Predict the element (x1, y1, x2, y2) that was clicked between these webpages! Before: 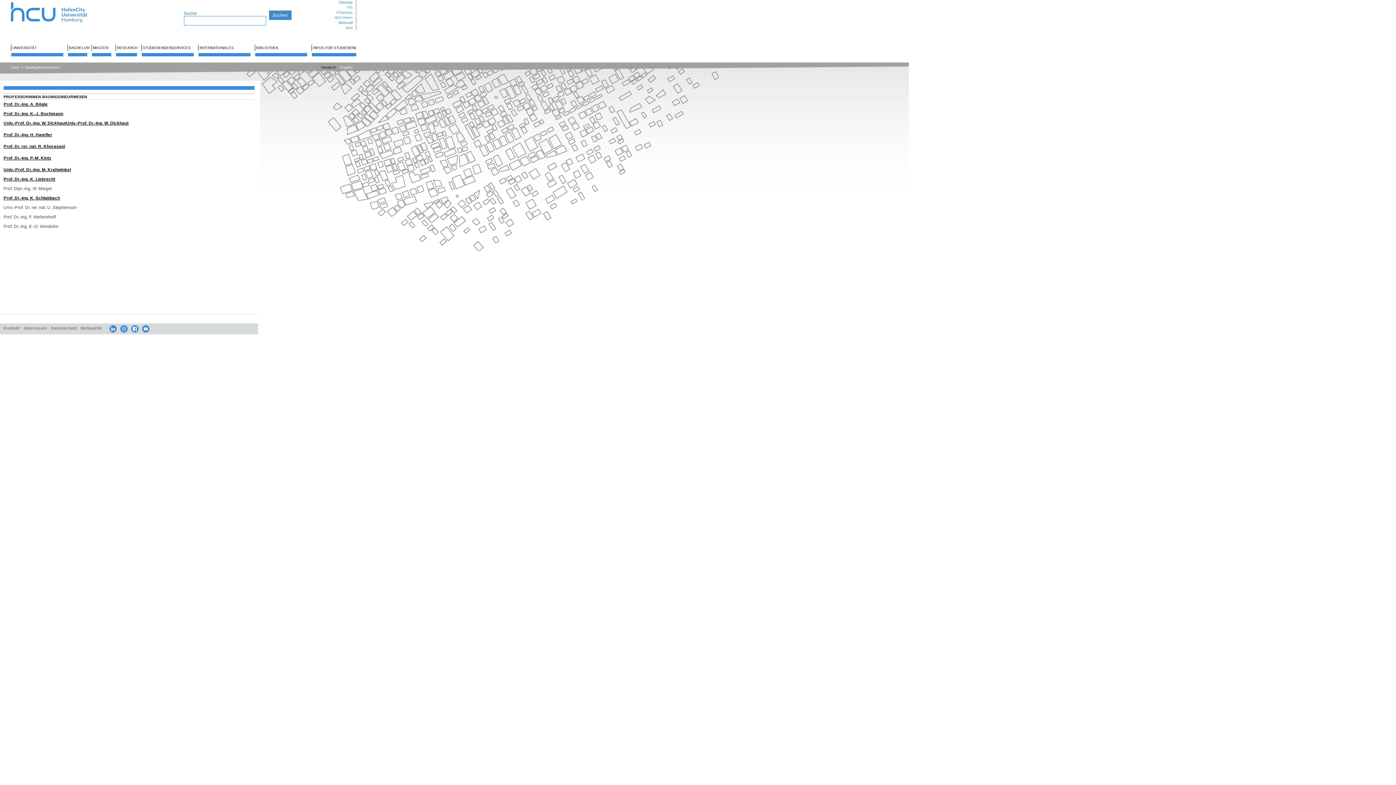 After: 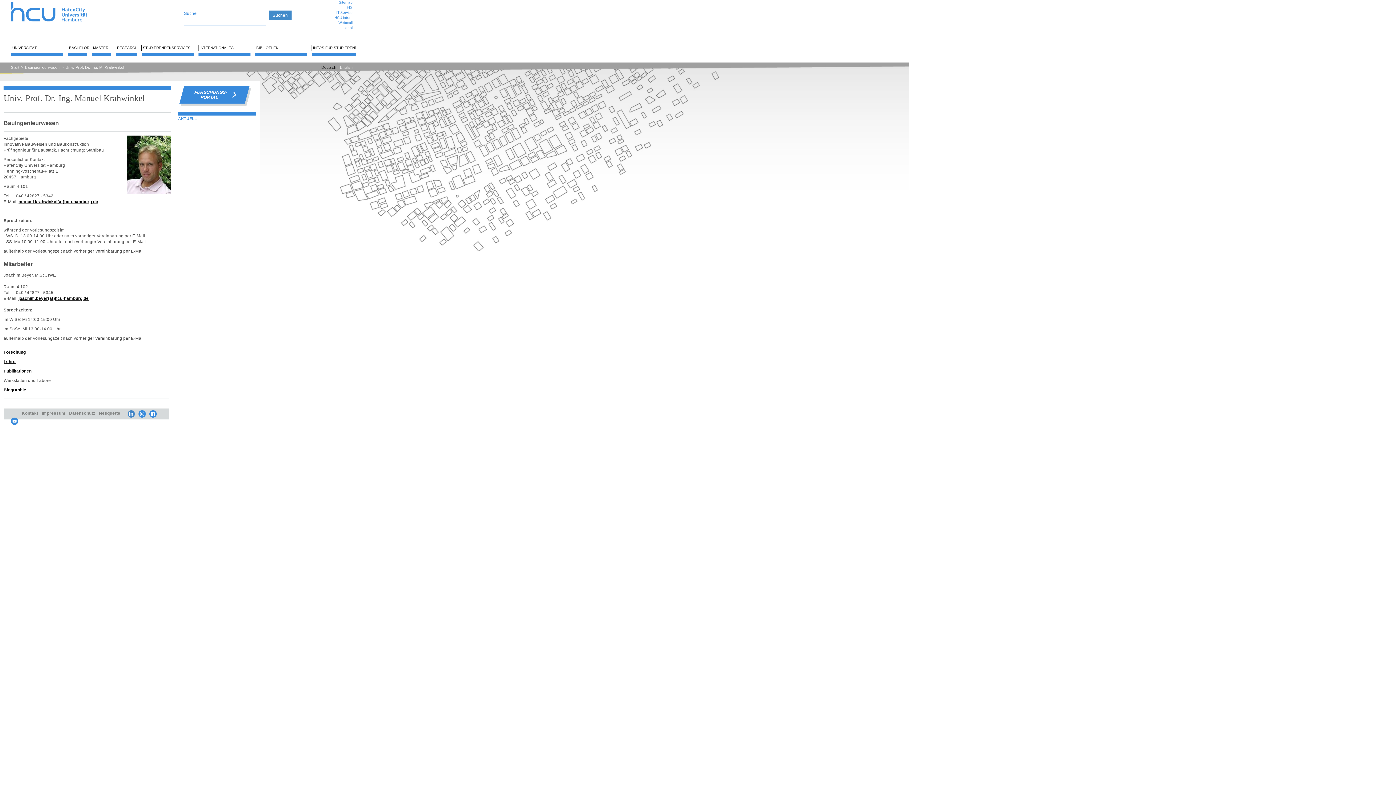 Action: bbox: (3, 167, 70, 172) label: Univ.-Prof. Dr.-Ing. M. Krahwinkel